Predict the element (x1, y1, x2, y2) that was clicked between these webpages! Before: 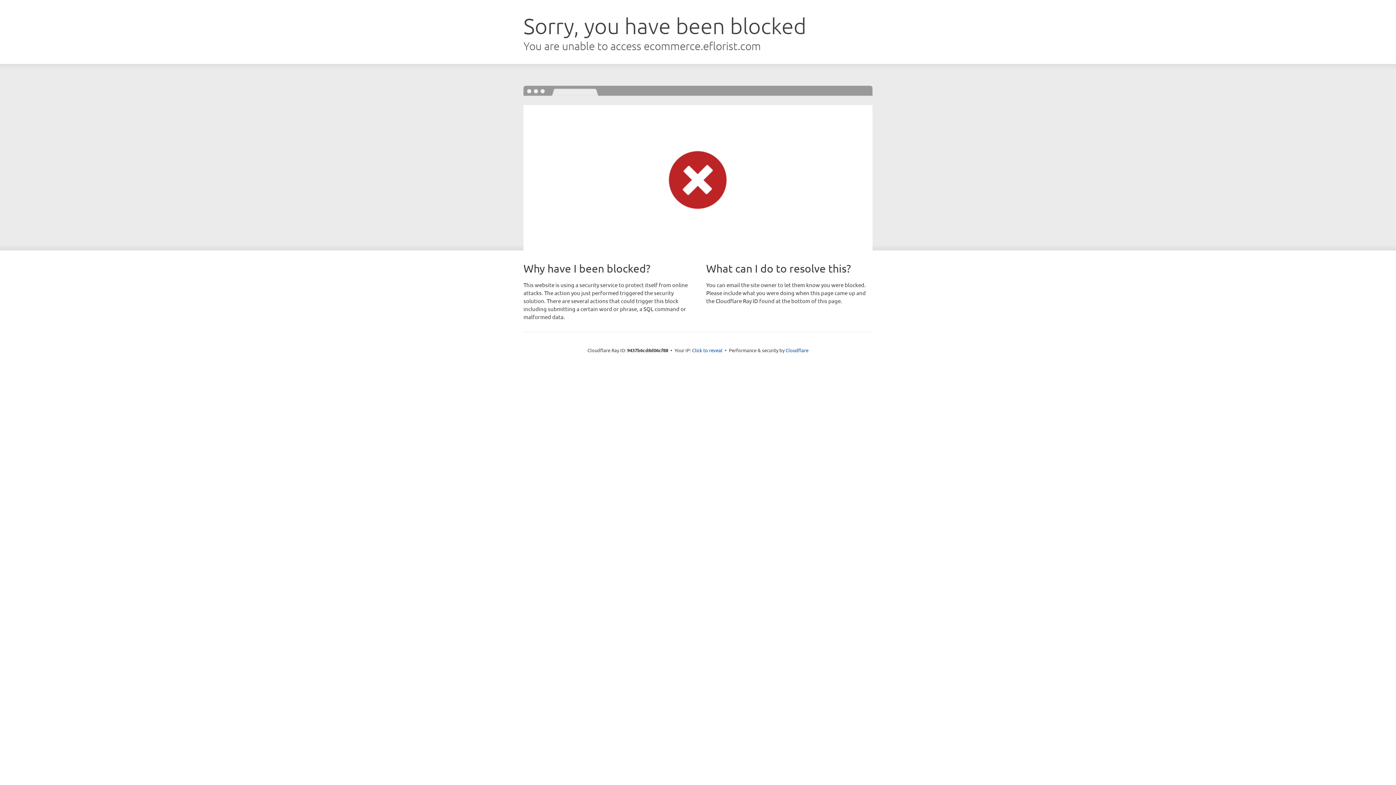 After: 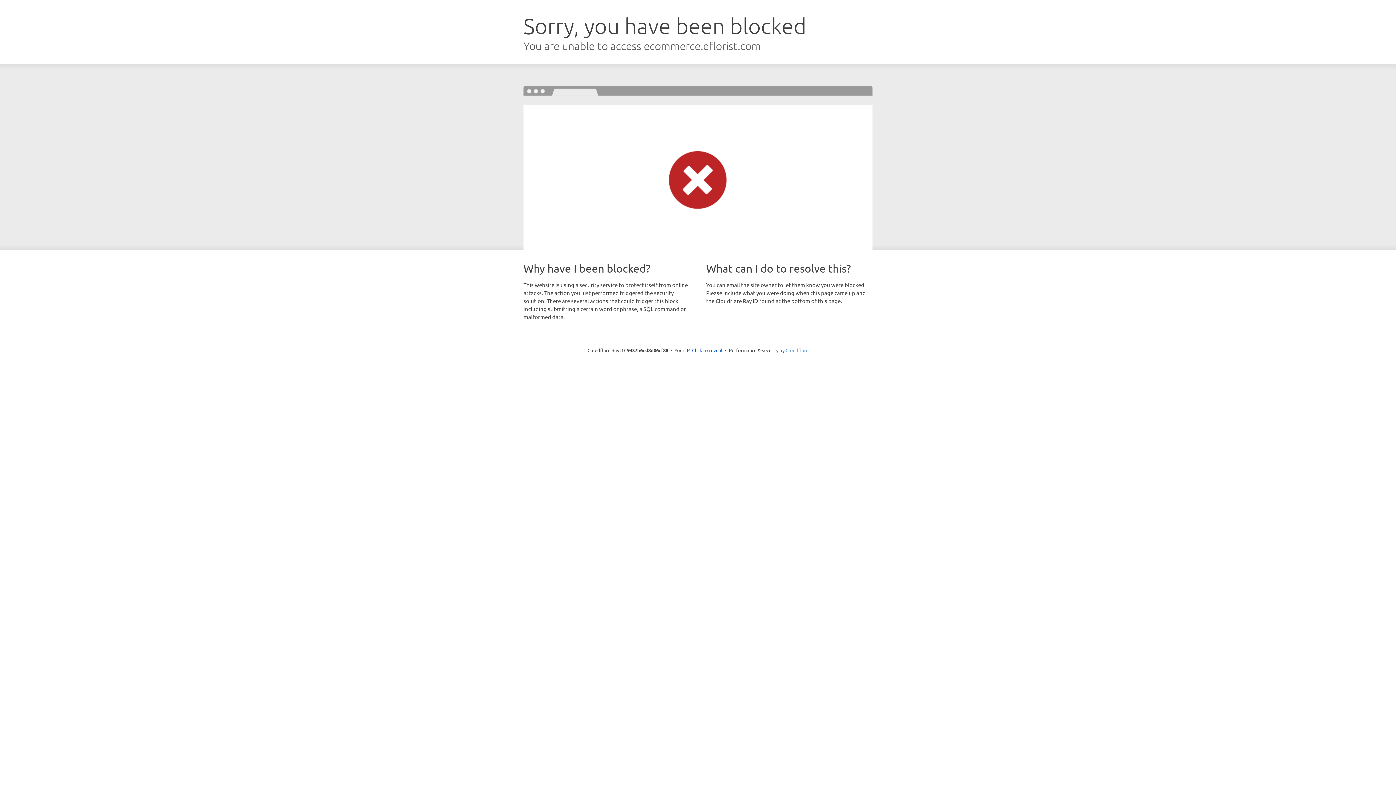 Action: label: Cloudflare bbox: (785, 347, 808, 353)